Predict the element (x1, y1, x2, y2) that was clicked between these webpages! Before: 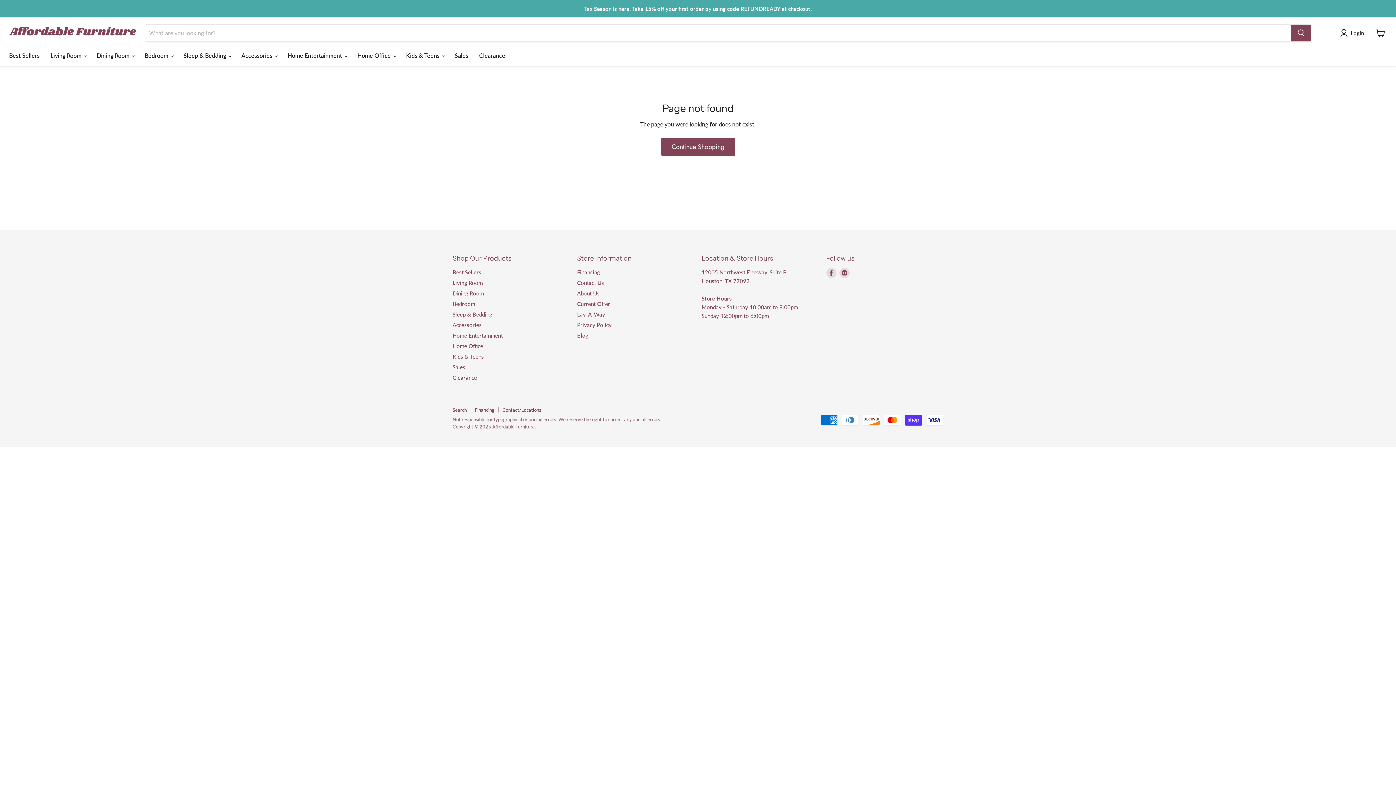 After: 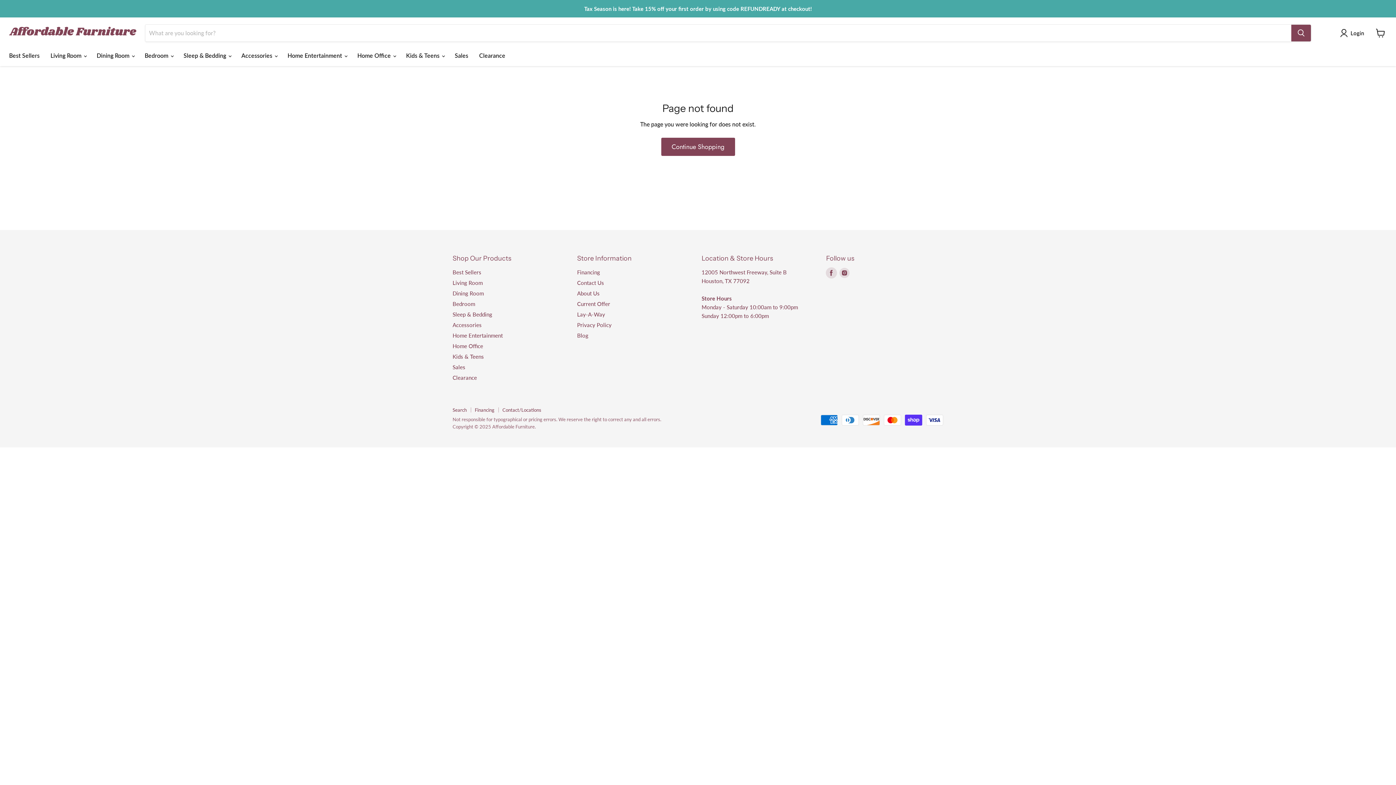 Action: label: Find us on Facebook bbox: (826, 267, 836, 278)